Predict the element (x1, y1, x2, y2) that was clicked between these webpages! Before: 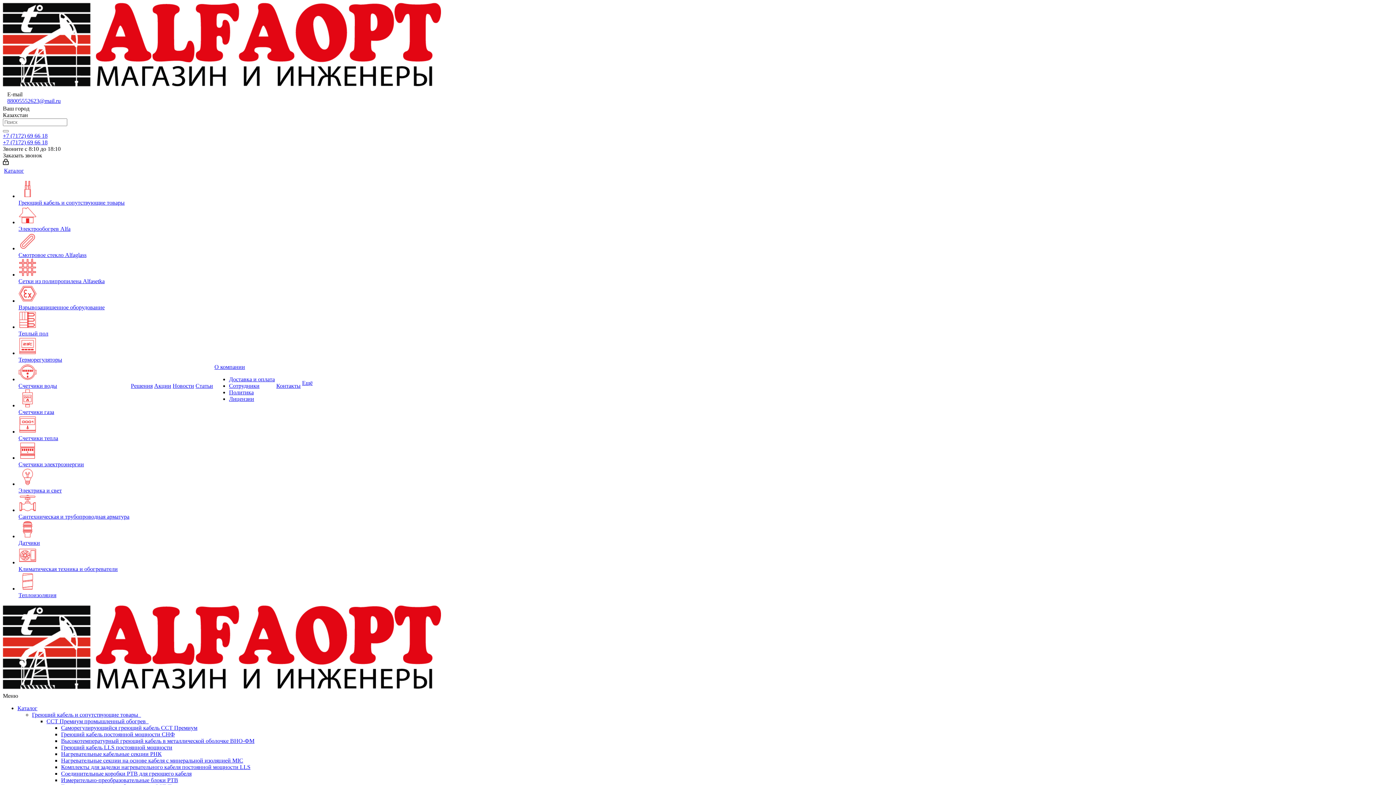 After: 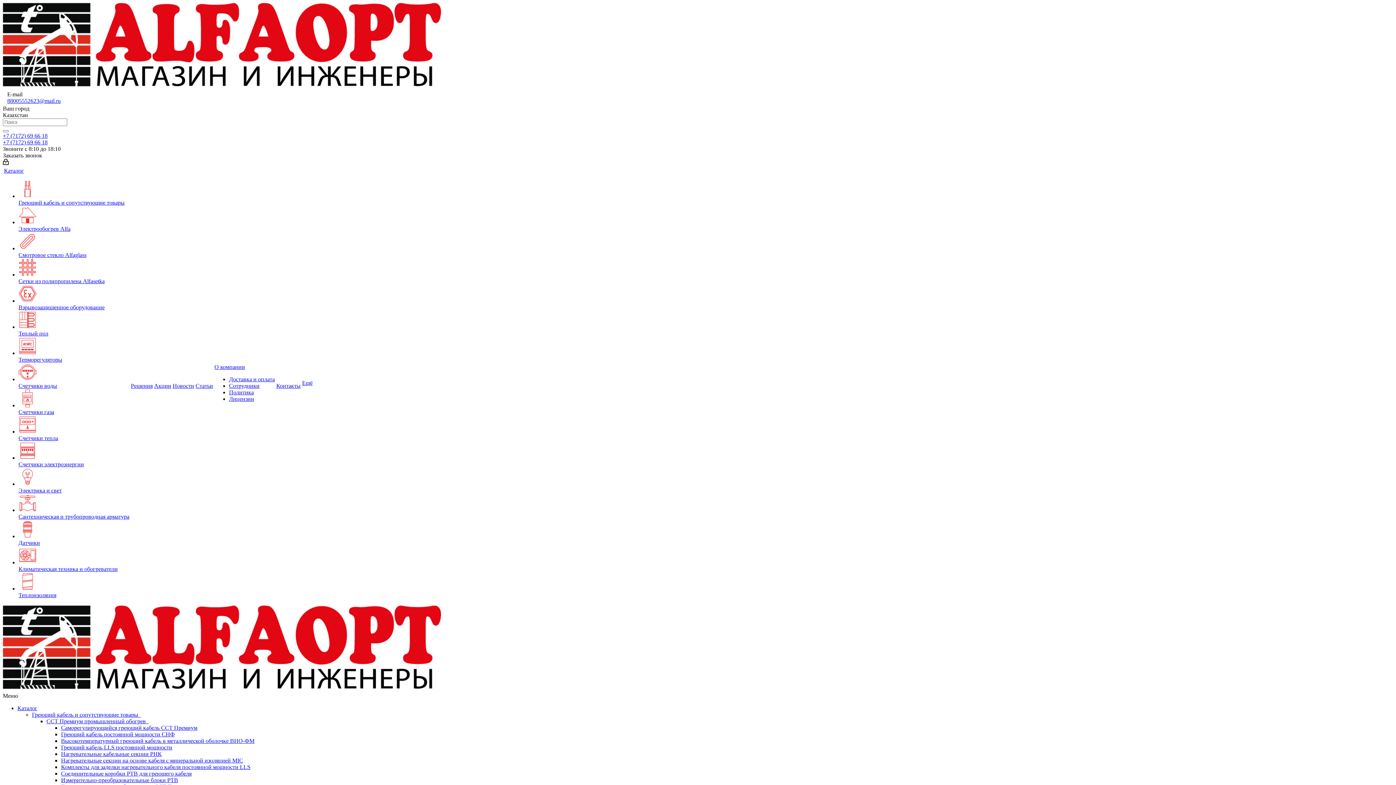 Action: label: Греющий кабель LLS постоянной мощности bbox: (61, 744, 172, 750)